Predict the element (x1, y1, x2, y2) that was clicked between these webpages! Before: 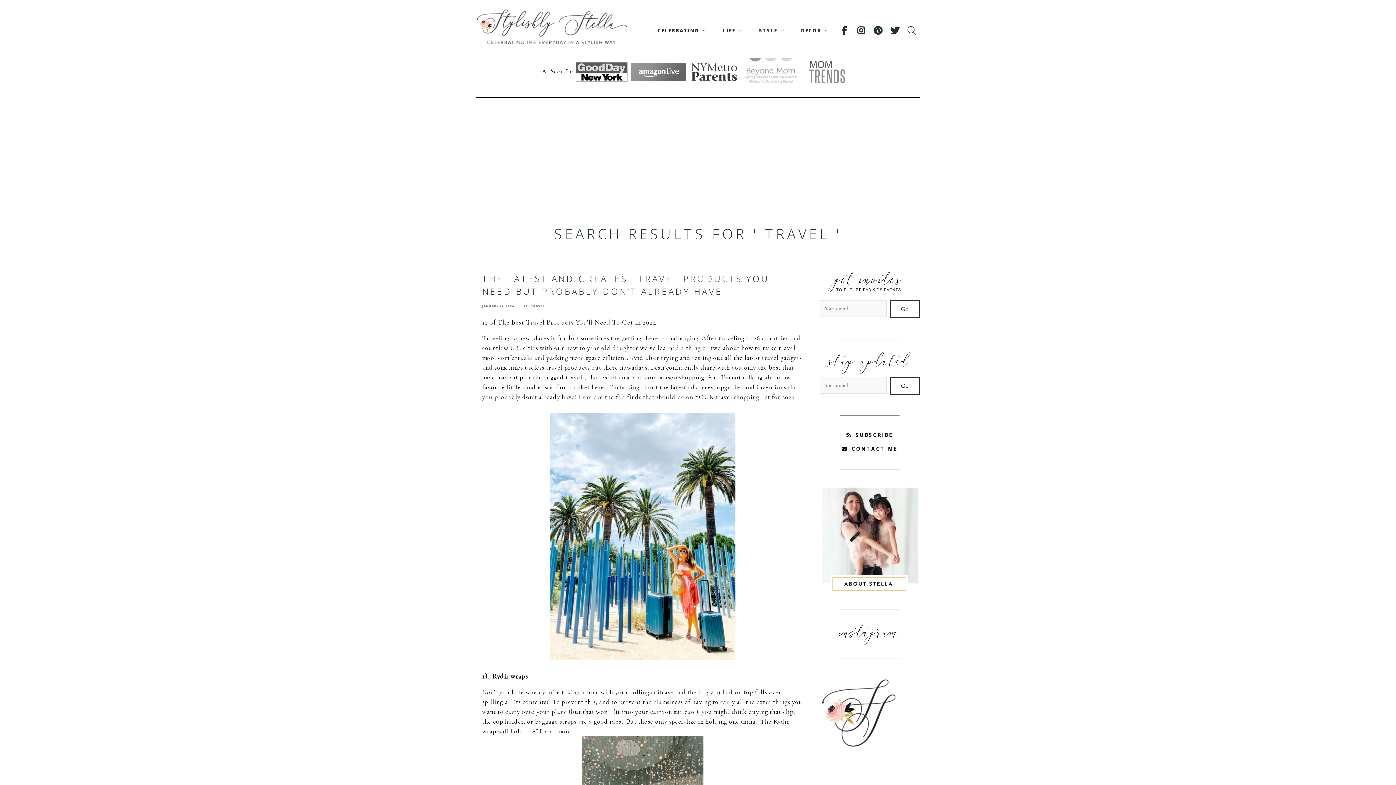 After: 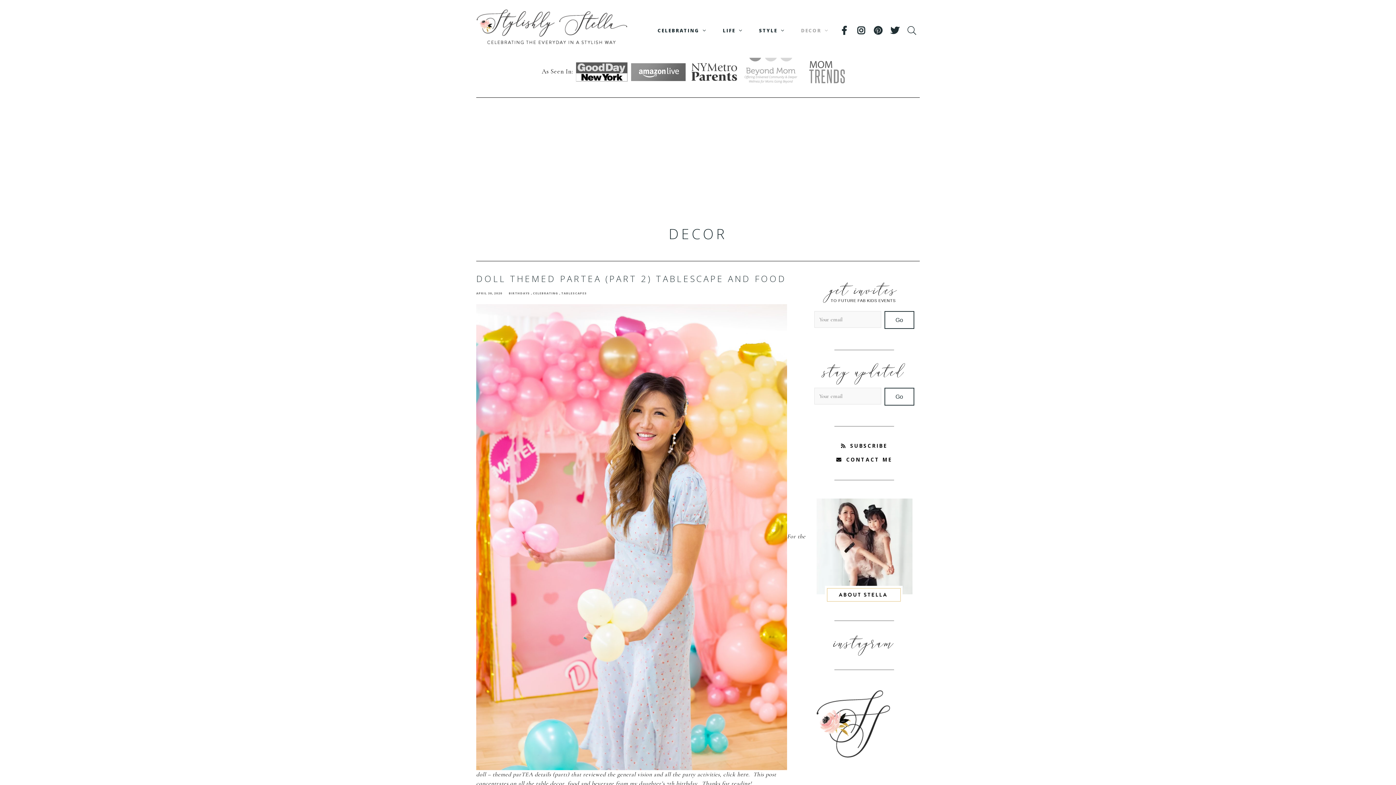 Action: bbox: (795, 22, 834, 38) label: DECOR